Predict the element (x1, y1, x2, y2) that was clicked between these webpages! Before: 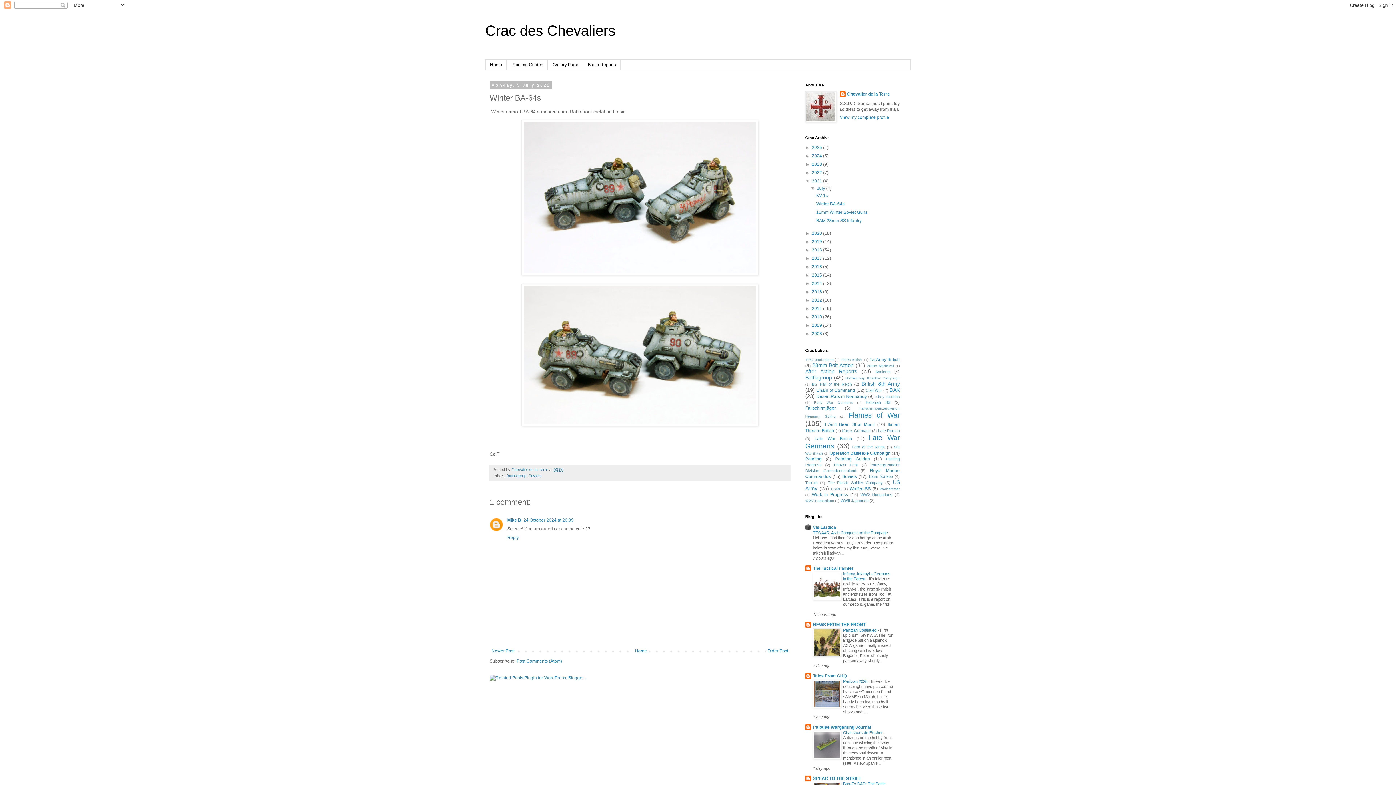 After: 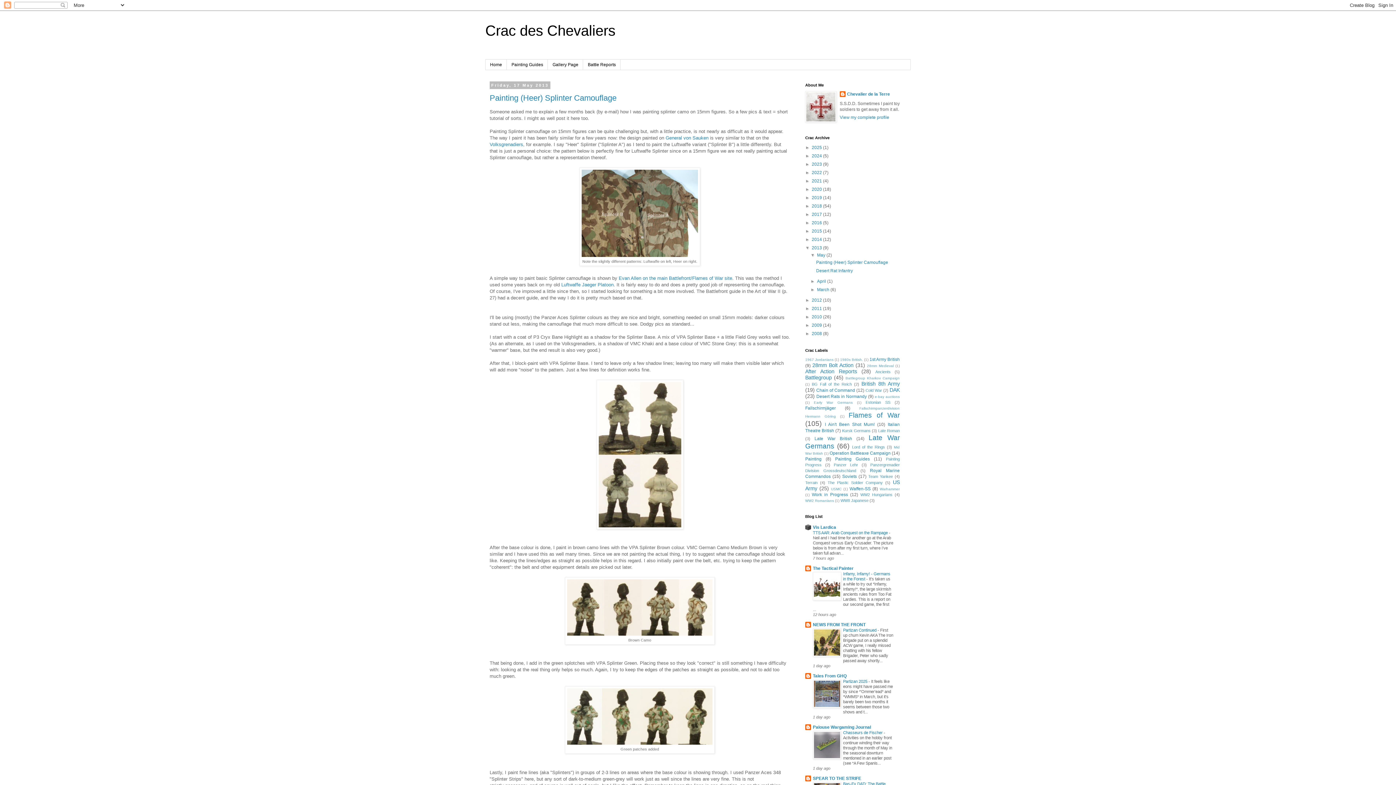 Action: bbox: (812, 289, 823, 294) label: 2013 